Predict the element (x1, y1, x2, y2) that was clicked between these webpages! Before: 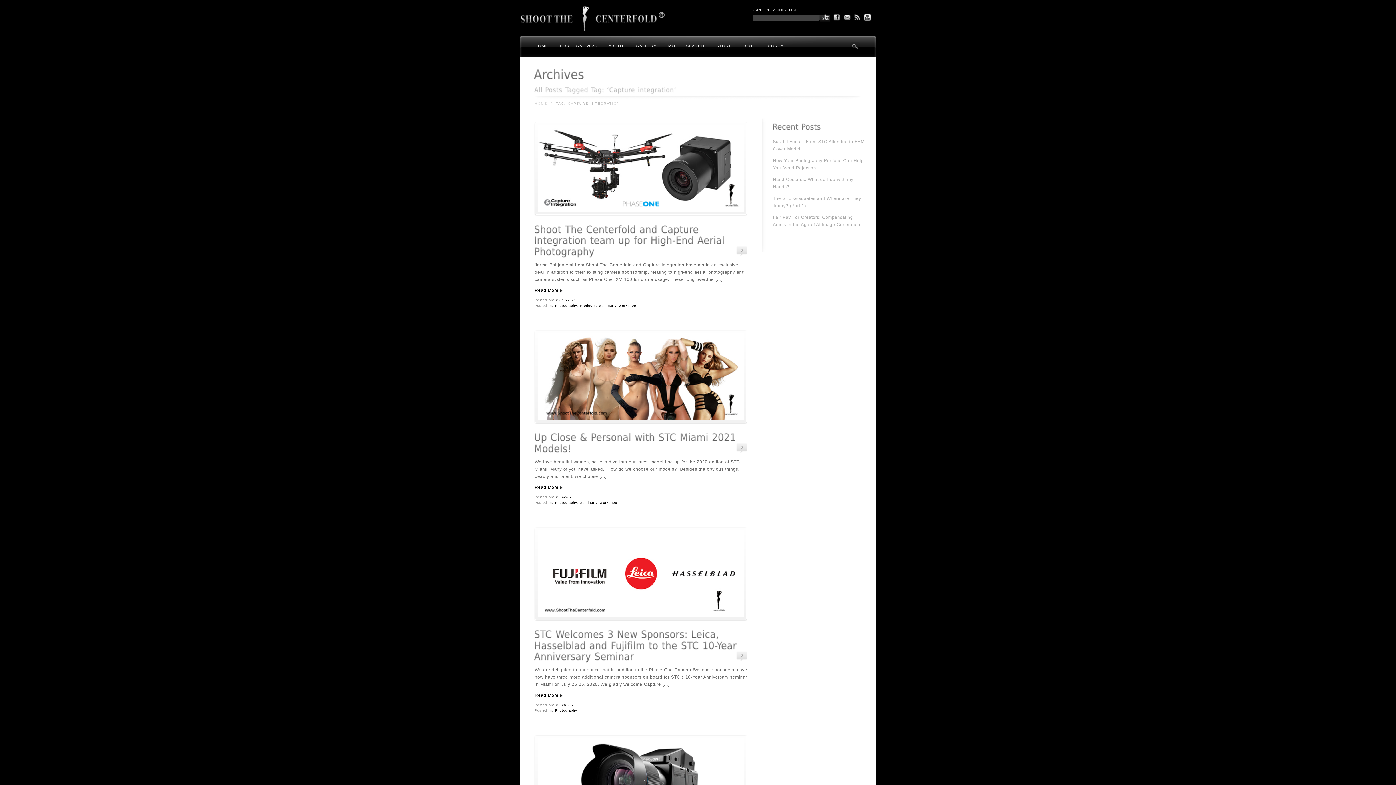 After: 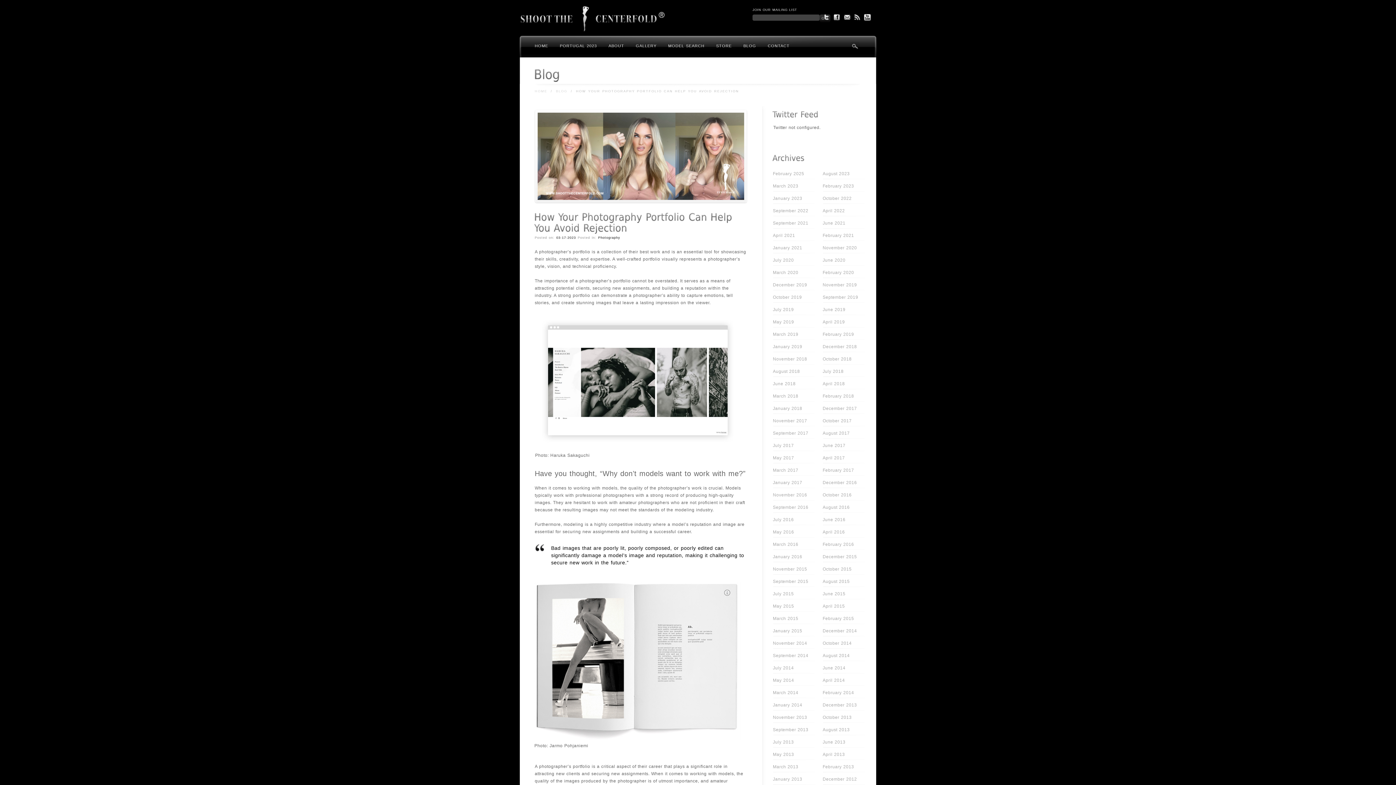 Action: label: How Your Photography Portfolio Can Help You Avoid Rejection bbox: (773, 155, 865, 173)